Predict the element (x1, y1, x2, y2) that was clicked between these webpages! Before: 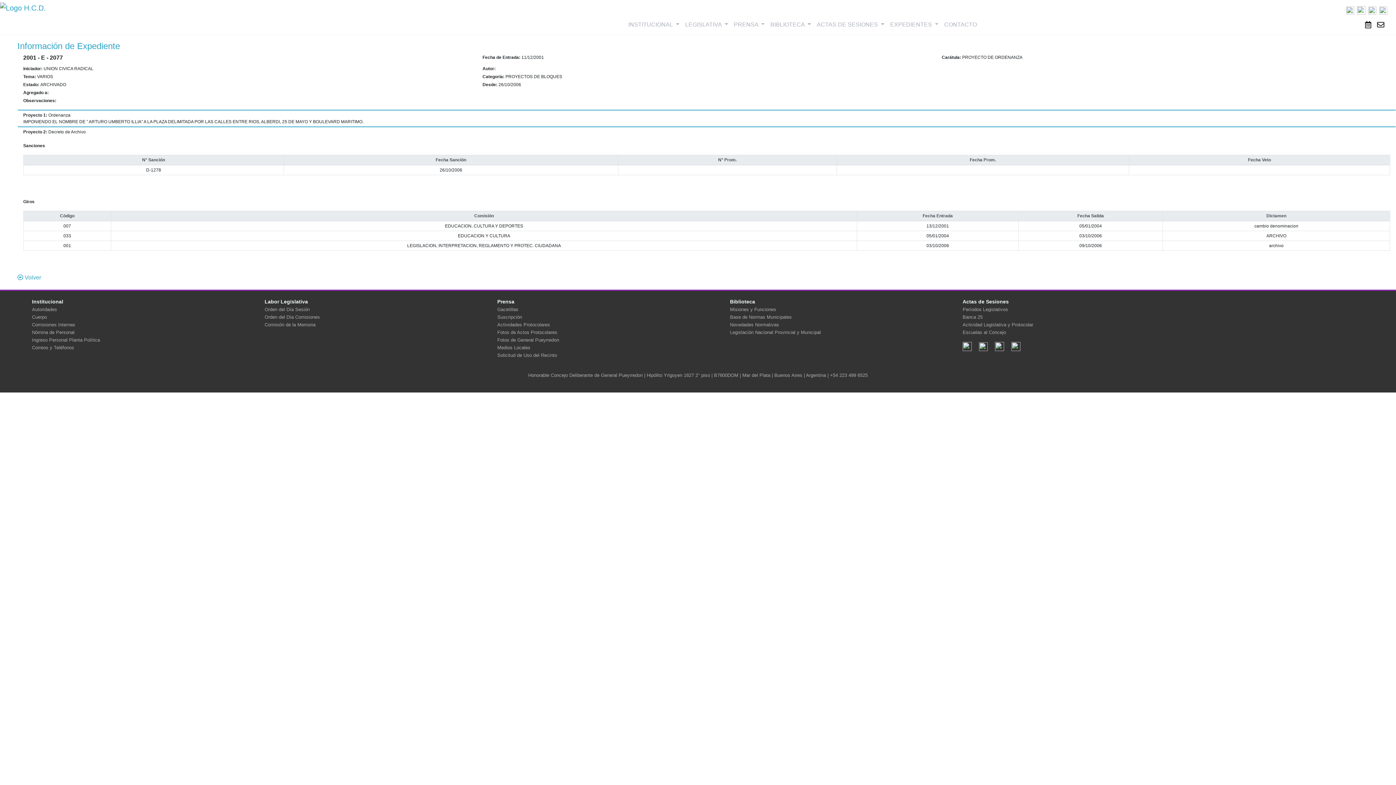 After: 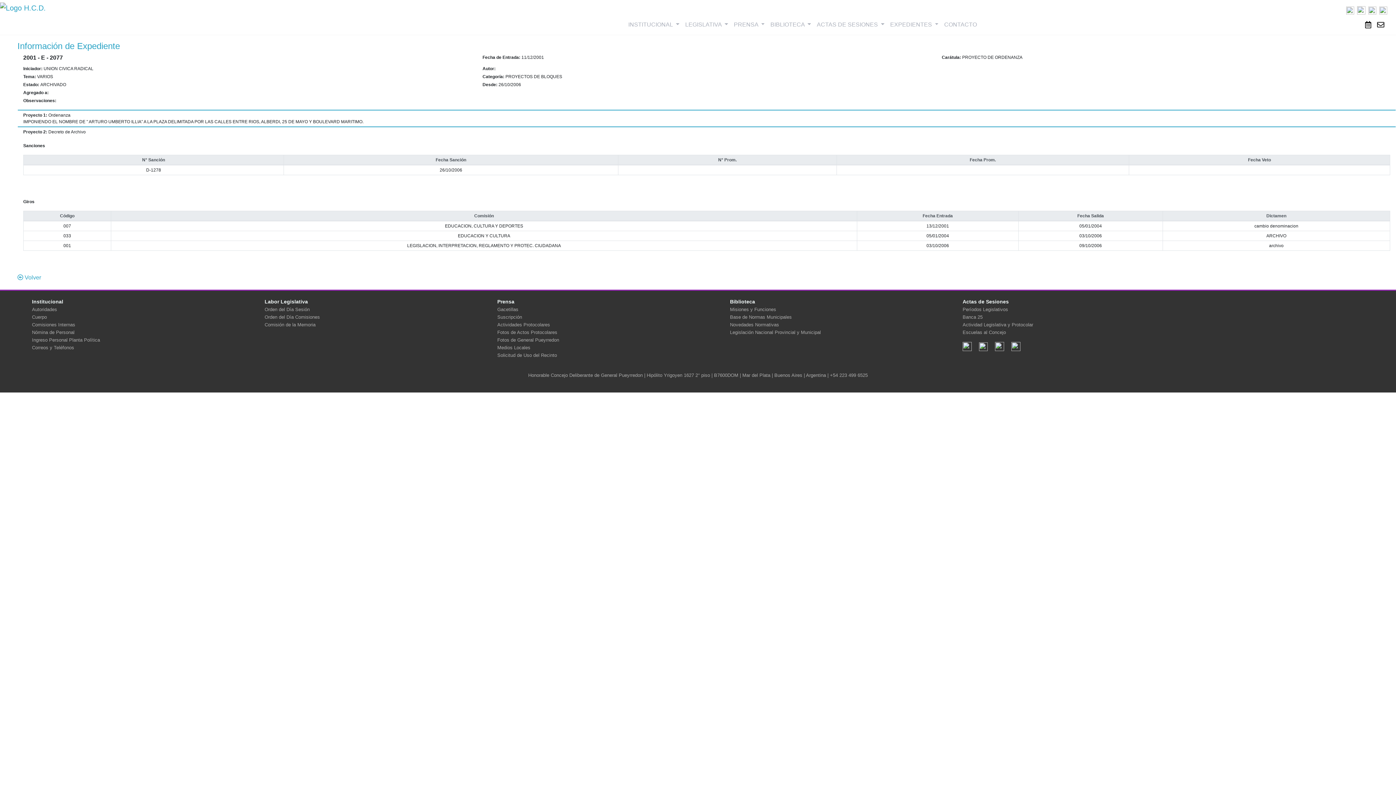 Action: bbox: (1011, 343, 1020, 349)